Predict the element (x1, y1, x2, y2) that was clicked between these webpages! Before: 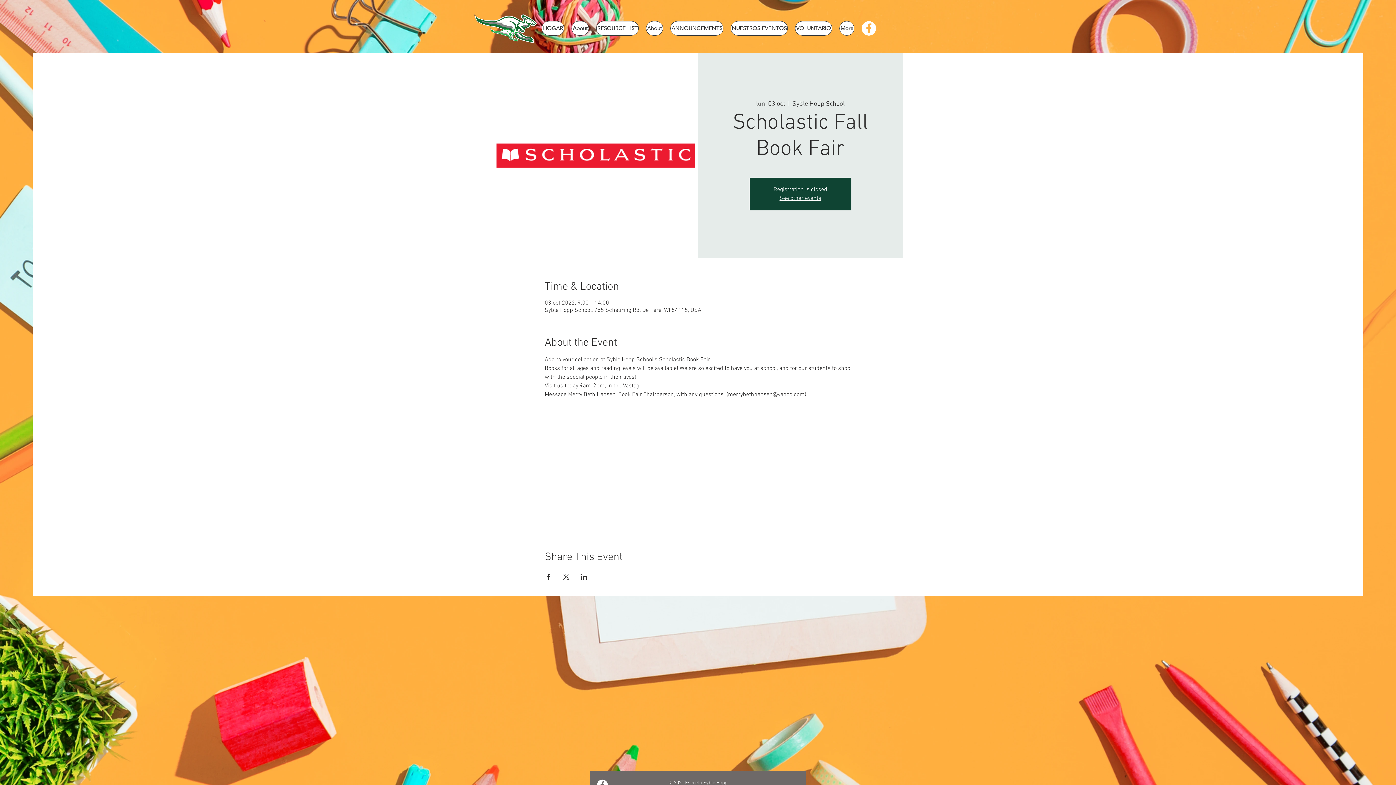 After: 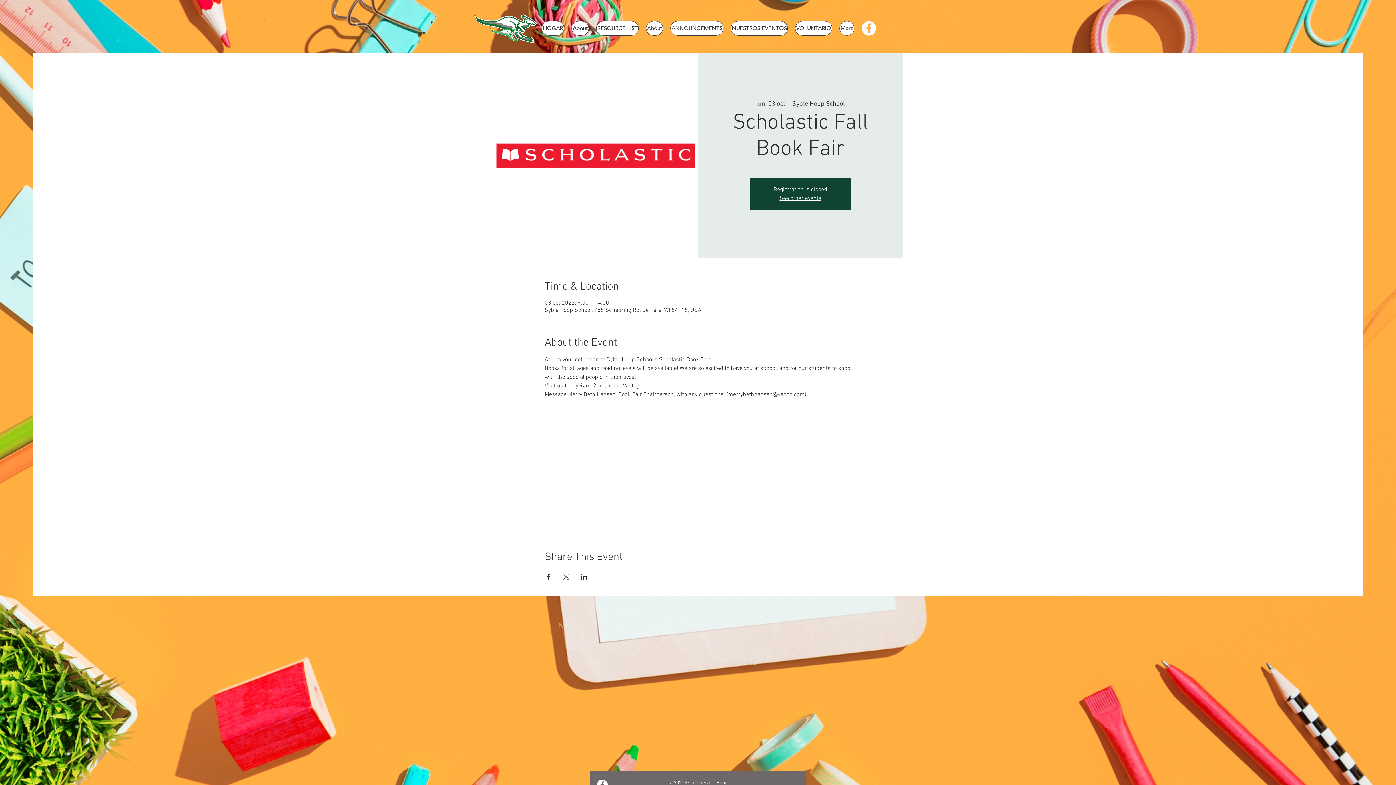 Action: label: Compartir evento en X bbox: (562, 574, 569, 579)